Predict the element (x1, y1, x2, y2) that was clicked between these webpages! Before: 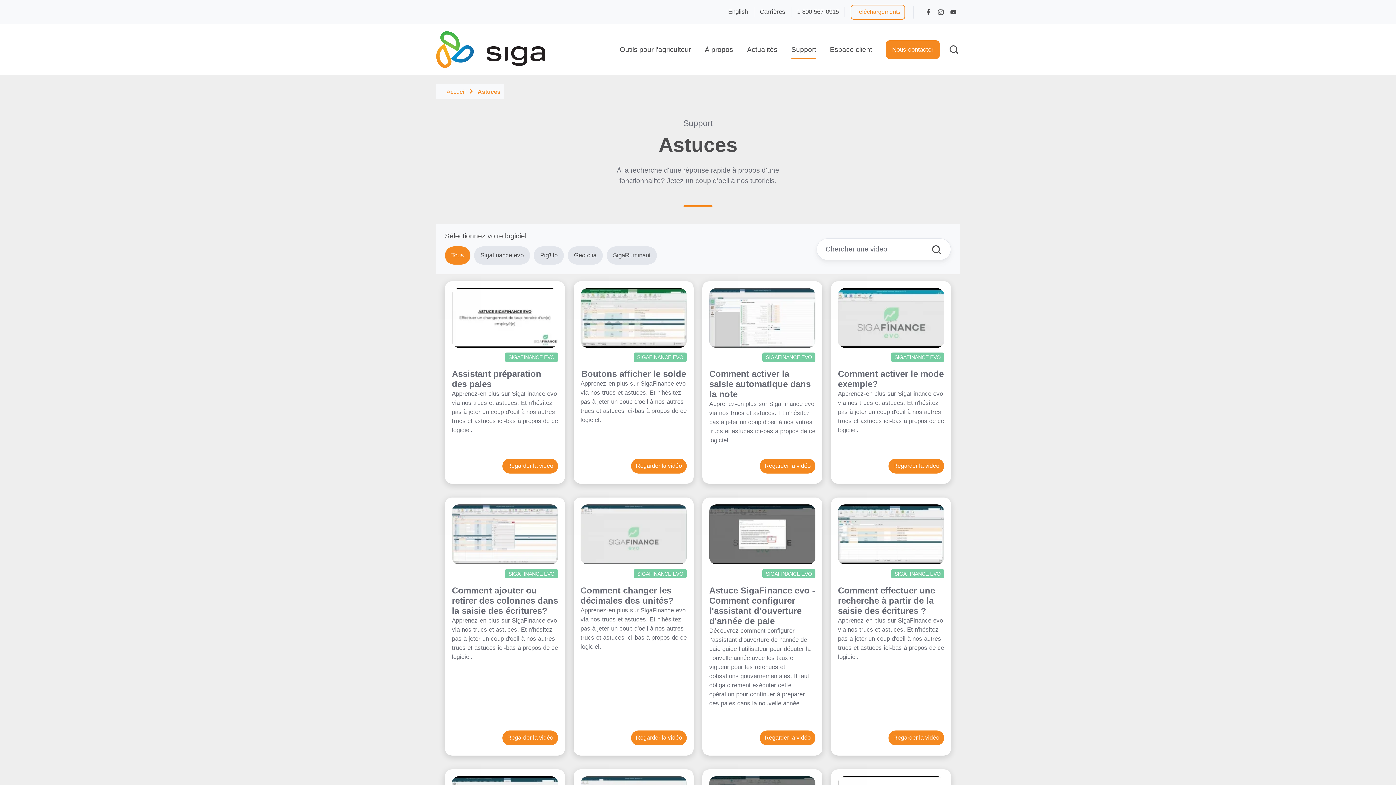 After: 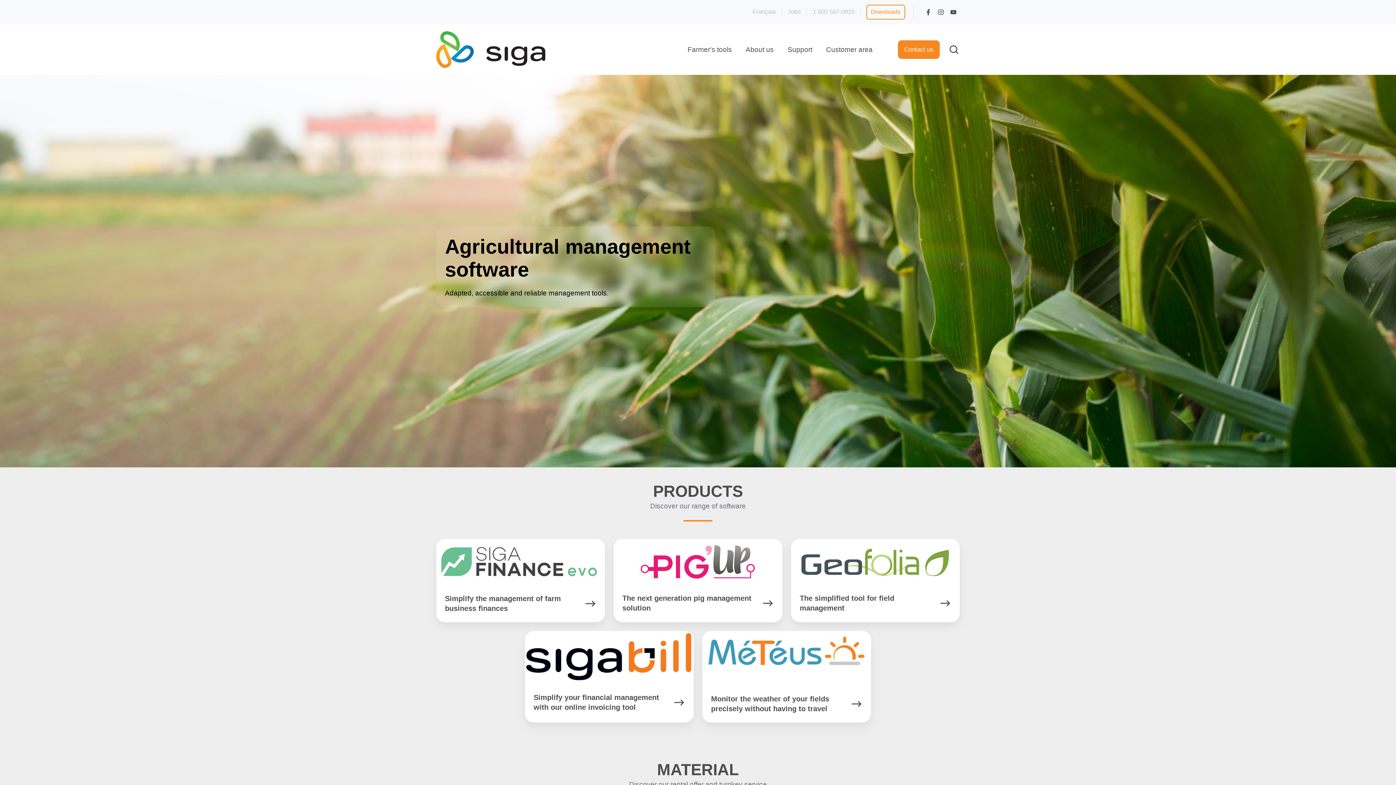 Action: label: English bbox: (728, 8, 748, 15)